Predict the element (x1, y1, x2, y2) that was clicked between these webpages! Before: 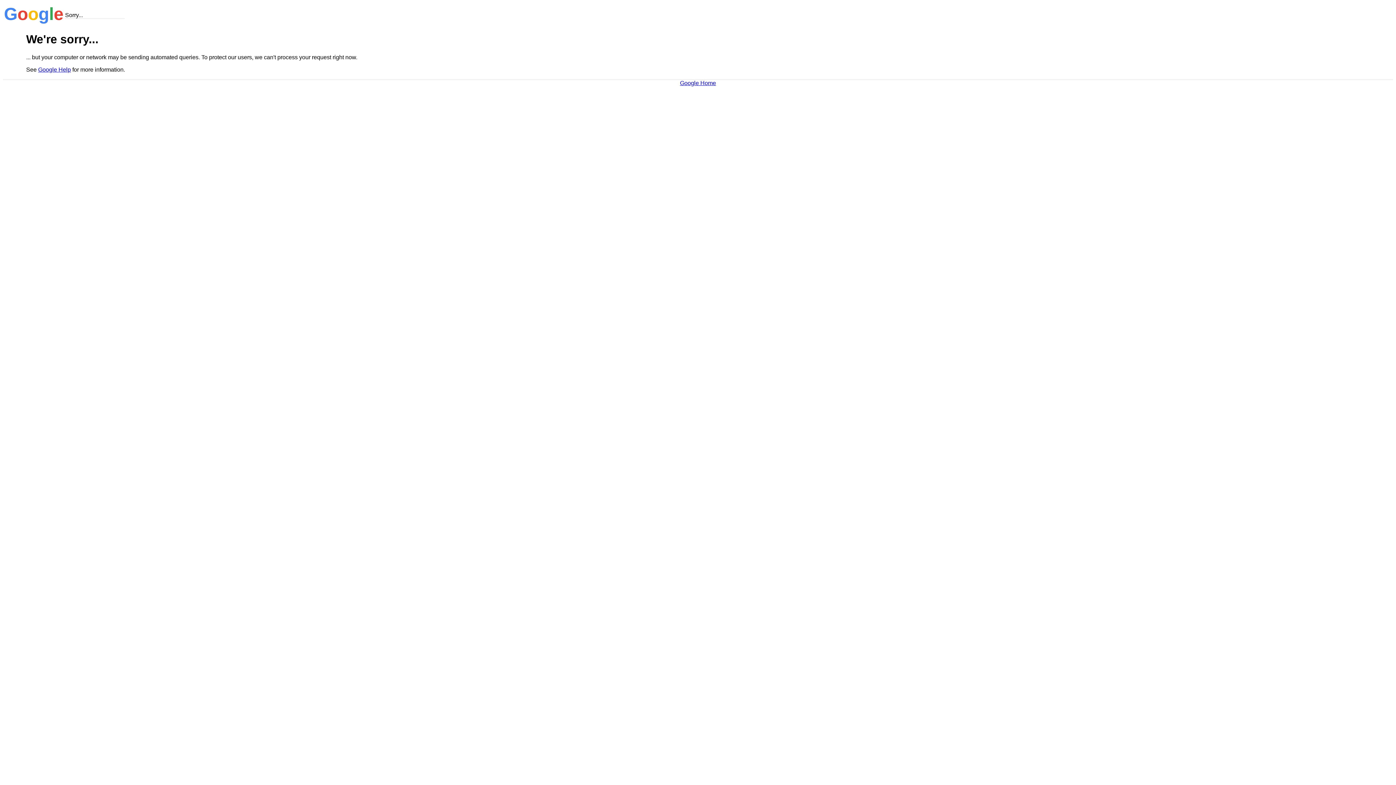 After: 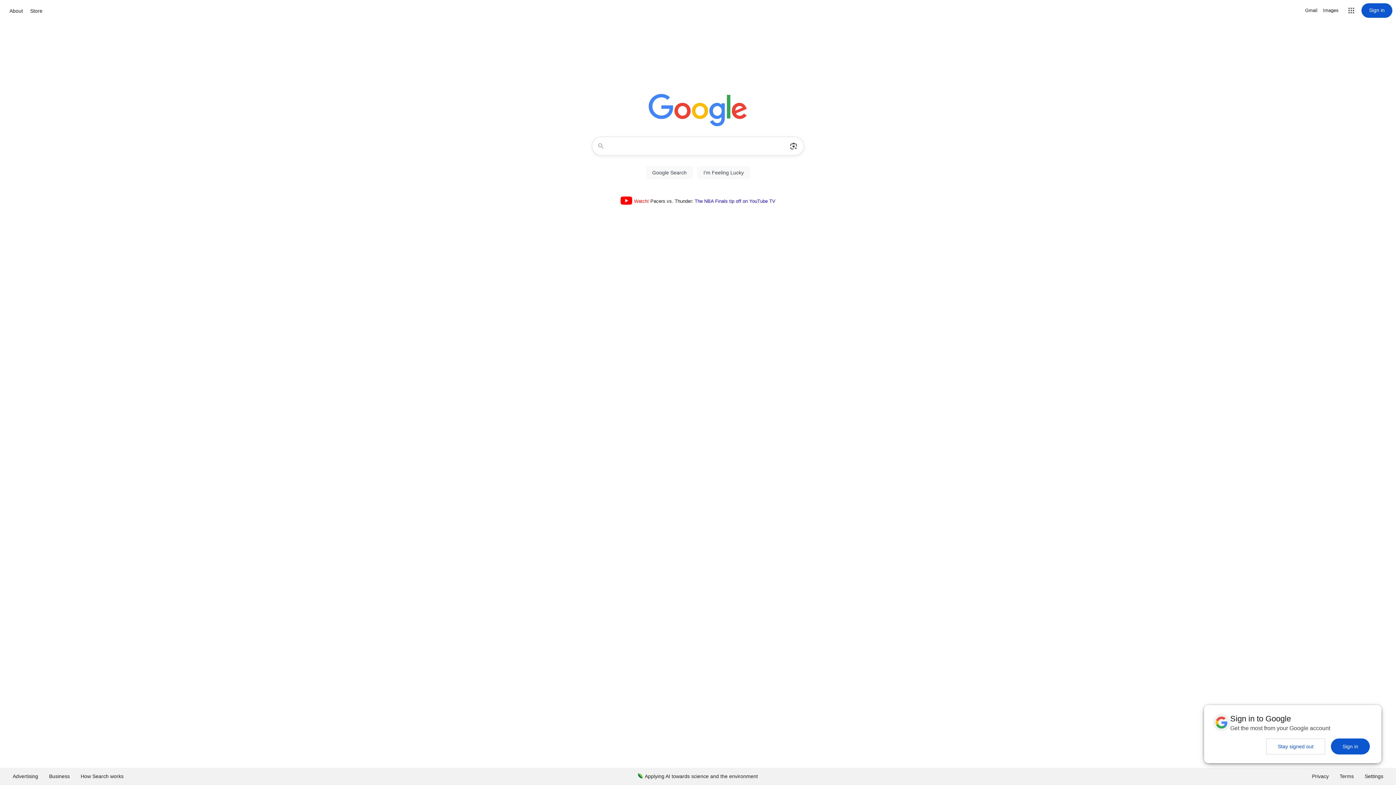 Action: bbox: (680, 79, 716, 86) label: Google Home